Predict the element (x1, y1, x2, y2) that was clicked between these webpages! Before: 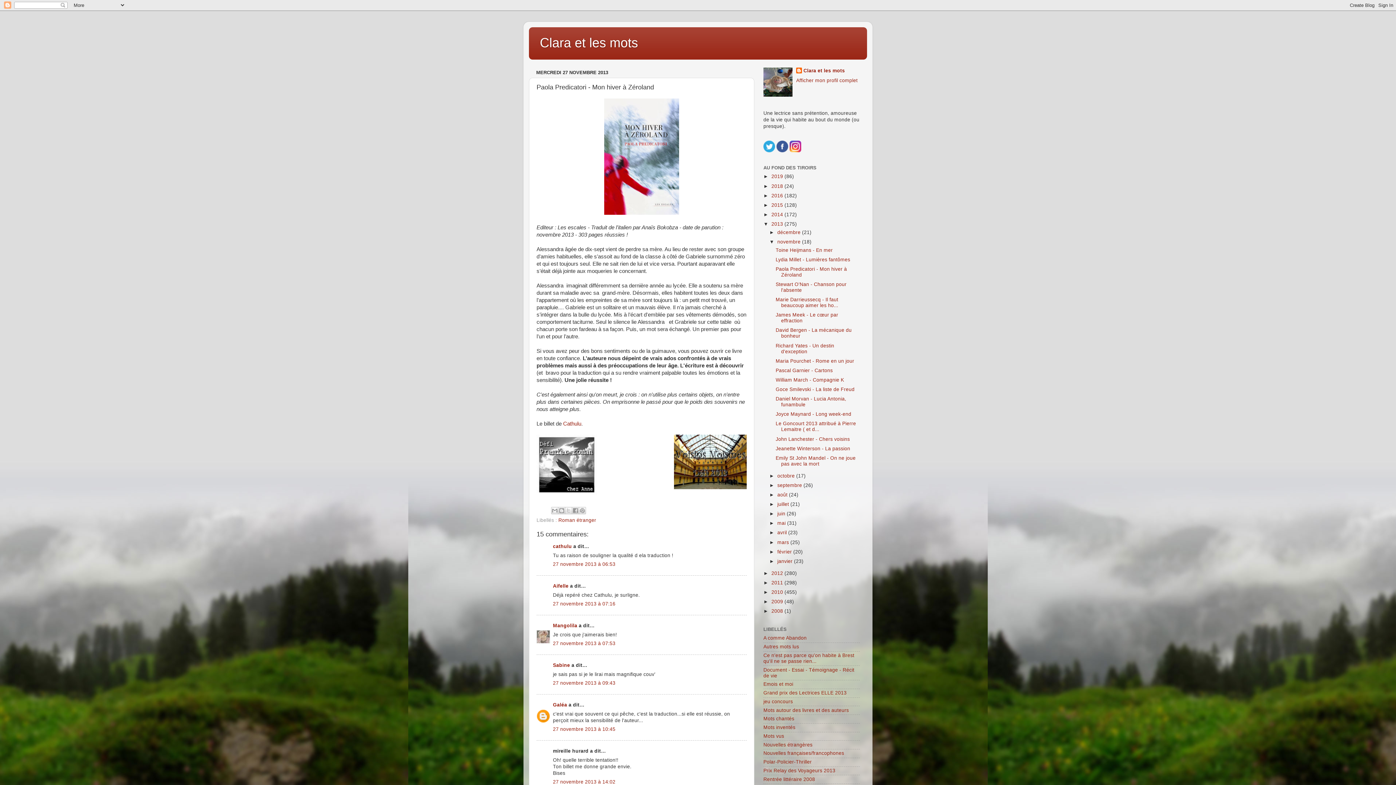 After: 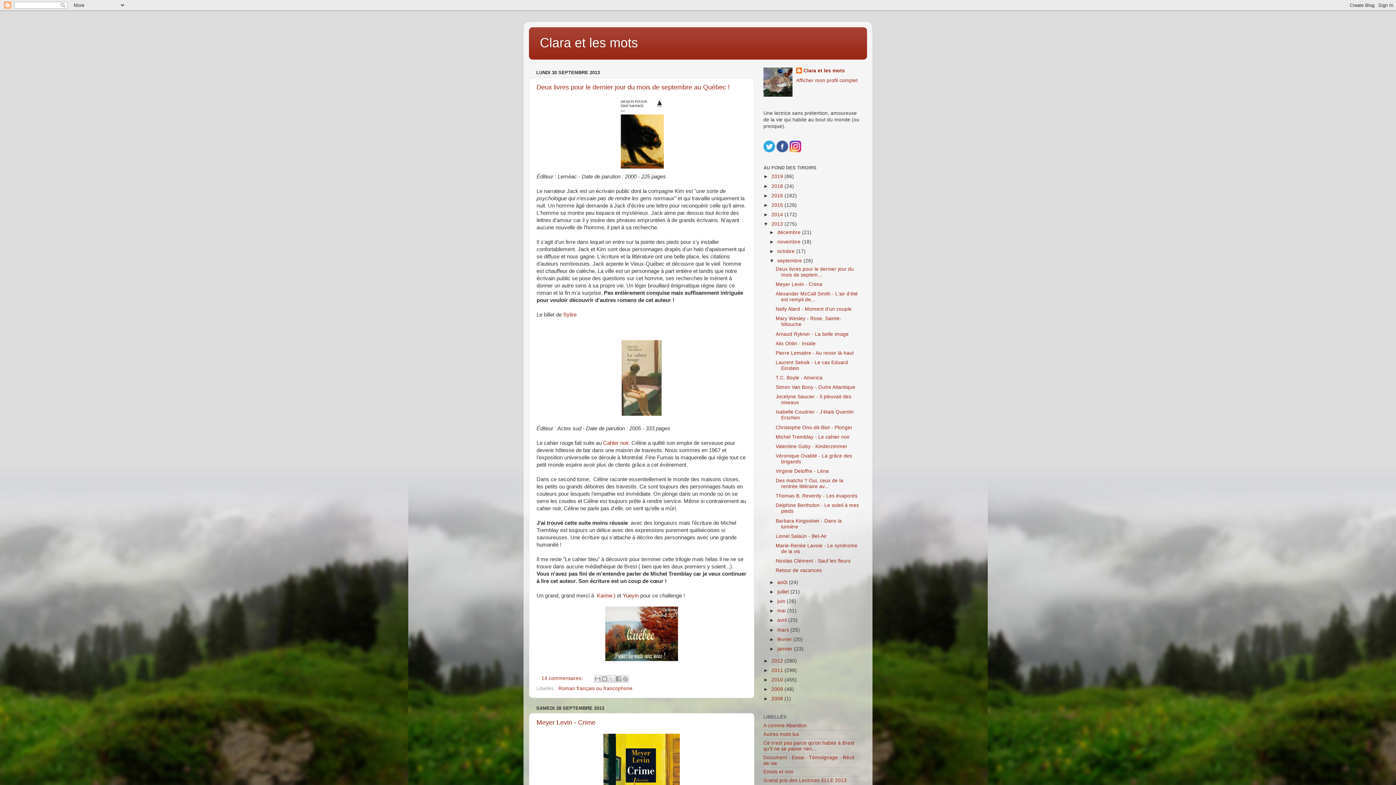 Action: bbox: (777, 482, 803, 488) label: septembre 